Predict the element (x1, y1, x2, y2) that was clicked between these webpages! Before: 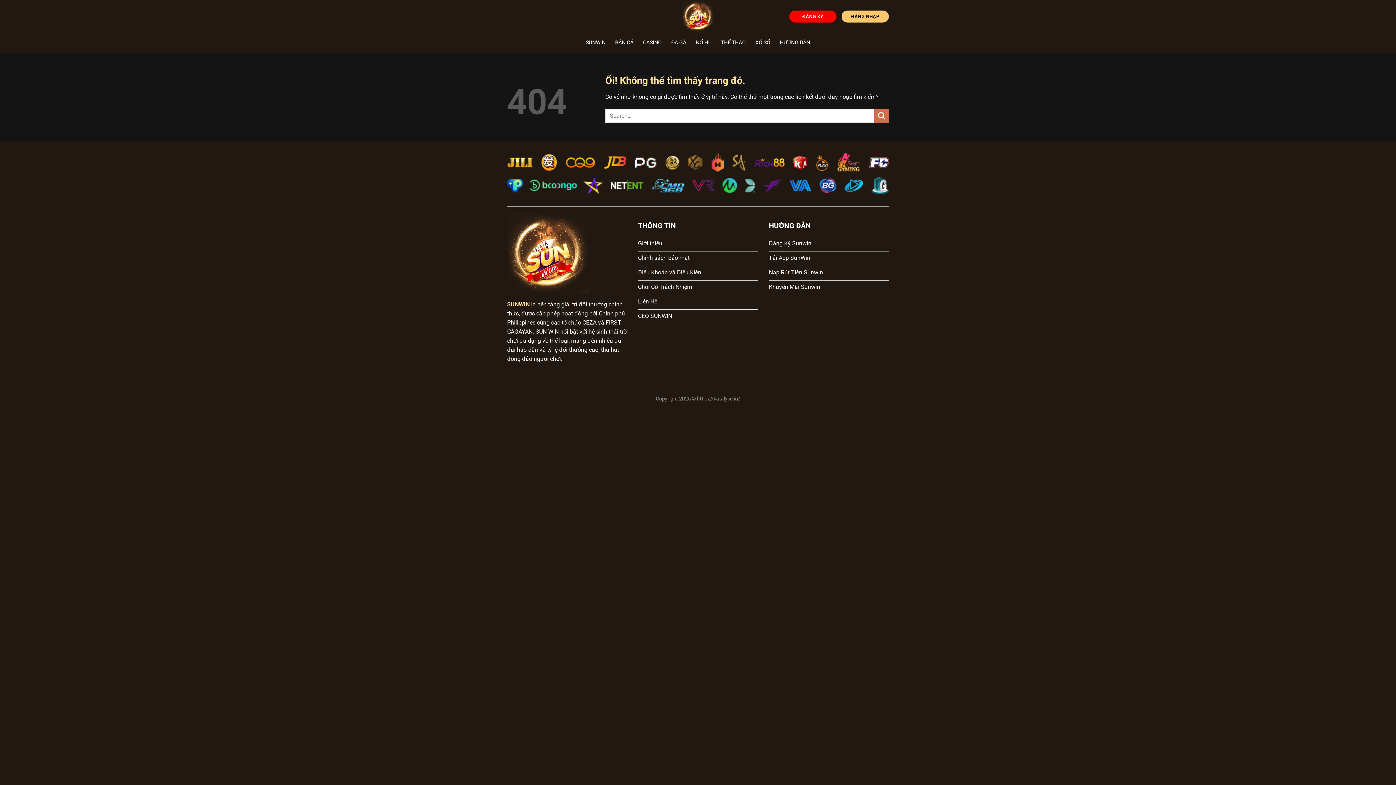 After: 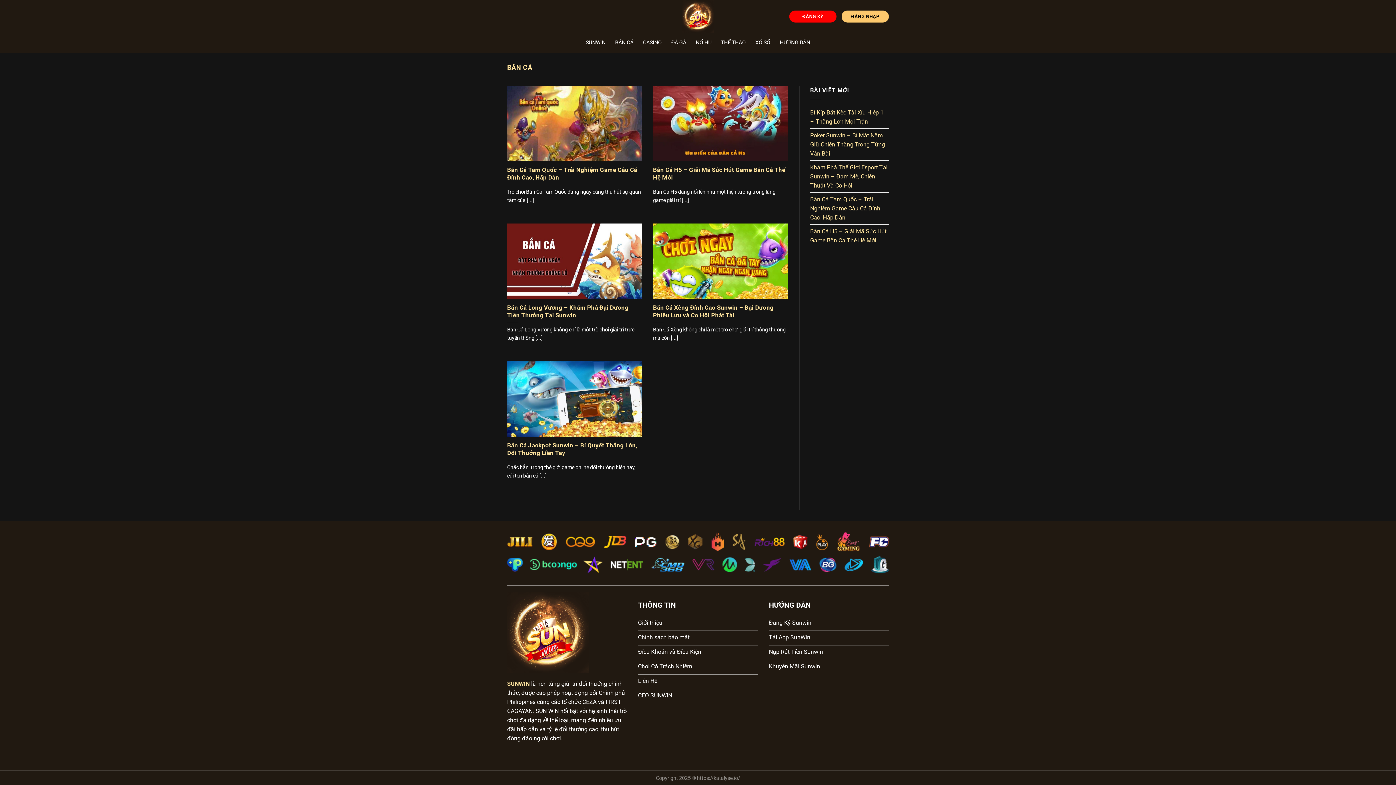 Action: bbox: (615, 36, 633, 49) label: BẮN CÁ